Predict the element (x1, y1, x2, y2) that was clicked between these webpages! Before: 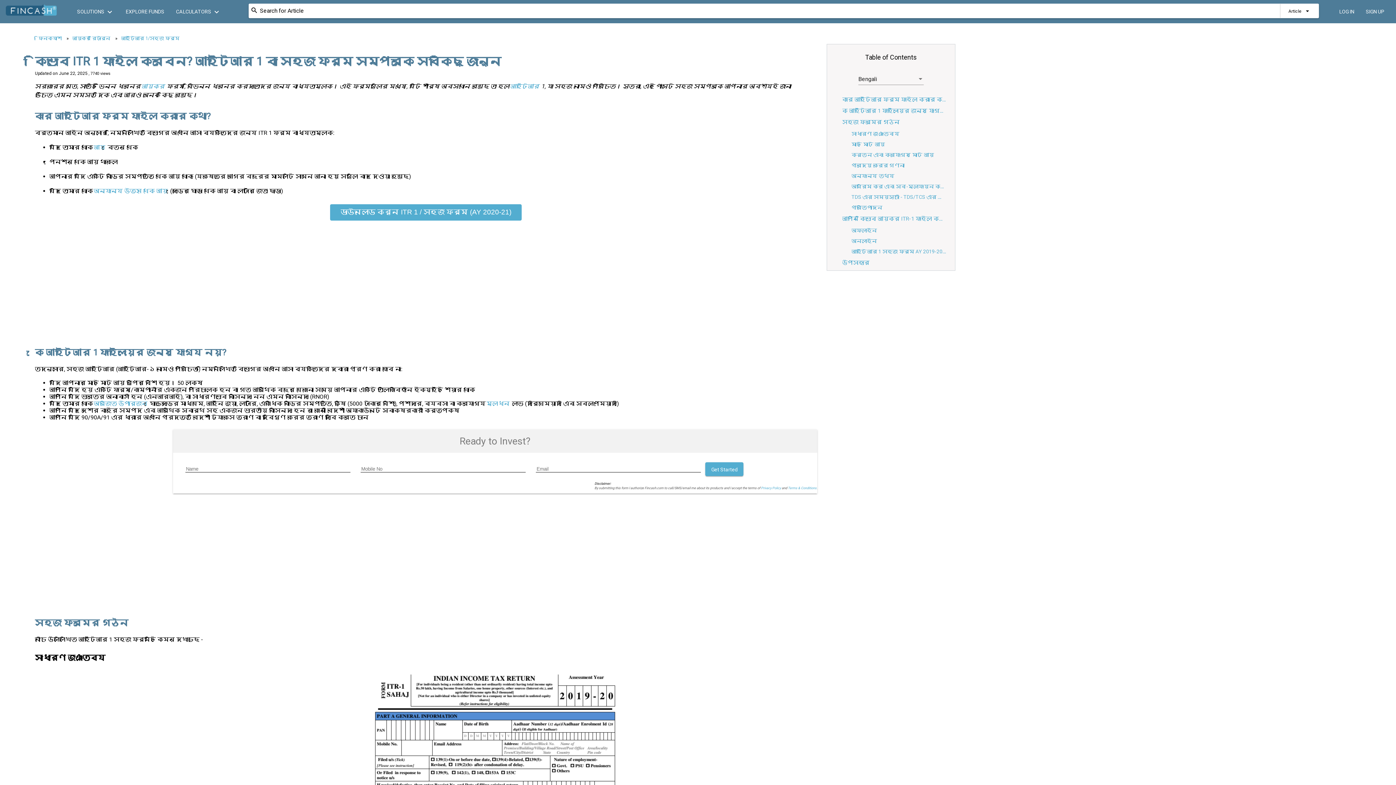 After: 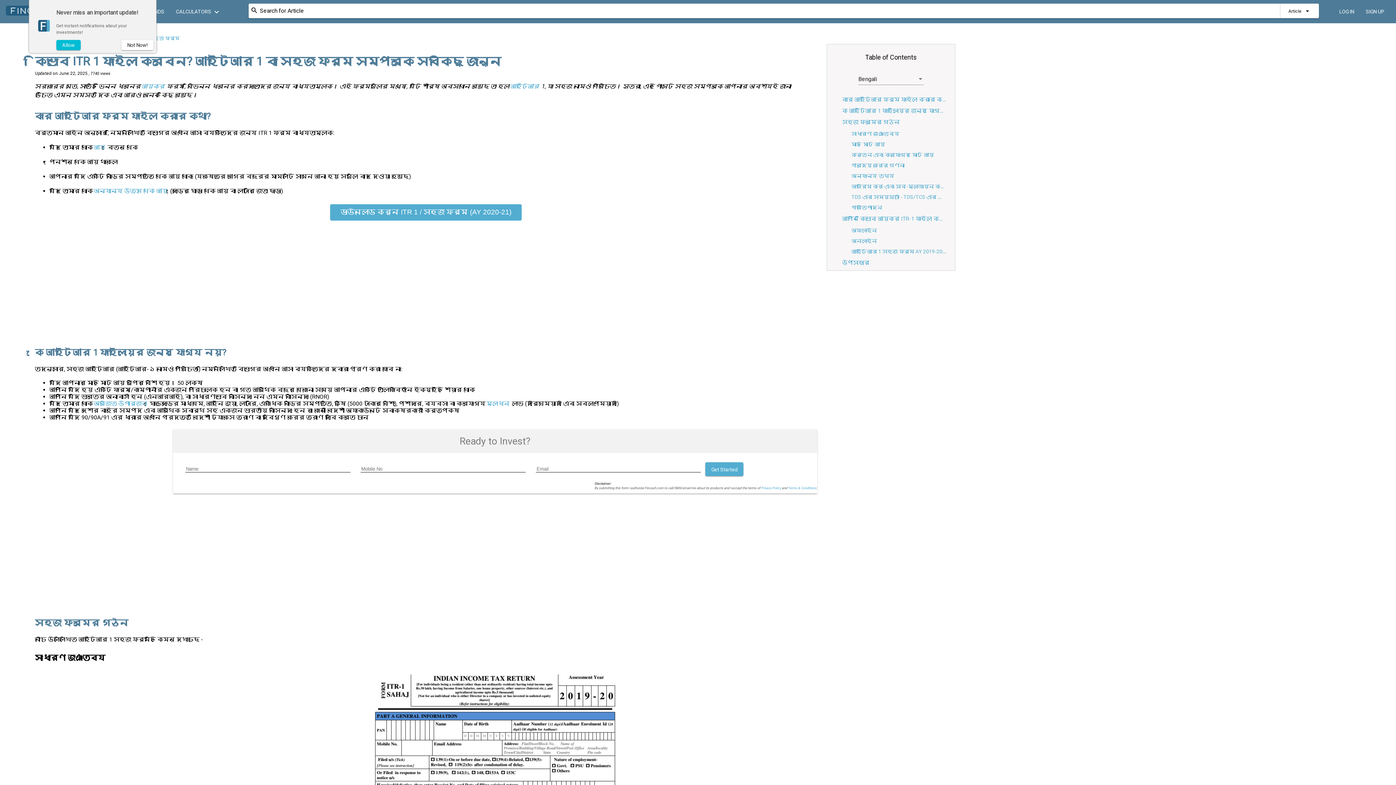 Action: bbox: (788, 486, 817, 490) label: Terms & Conditions.